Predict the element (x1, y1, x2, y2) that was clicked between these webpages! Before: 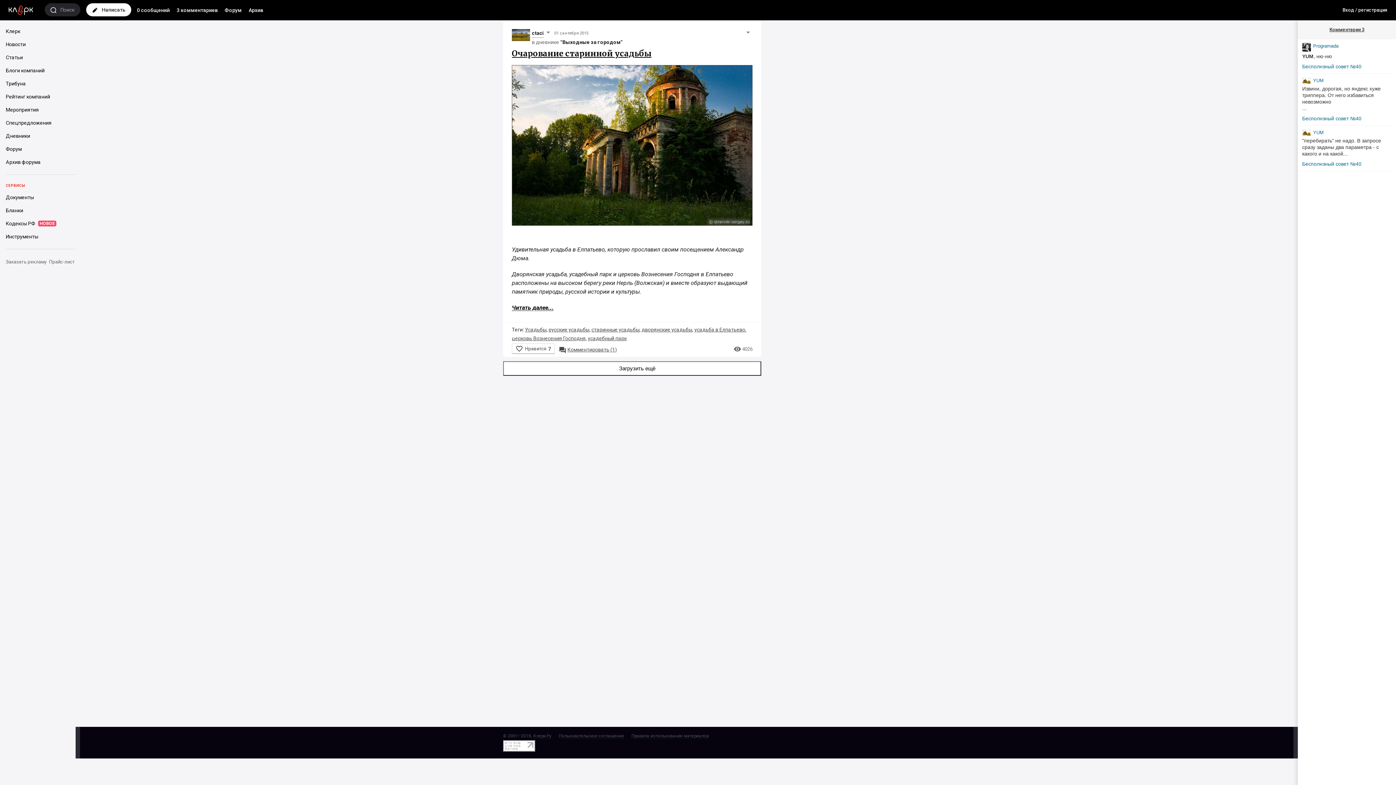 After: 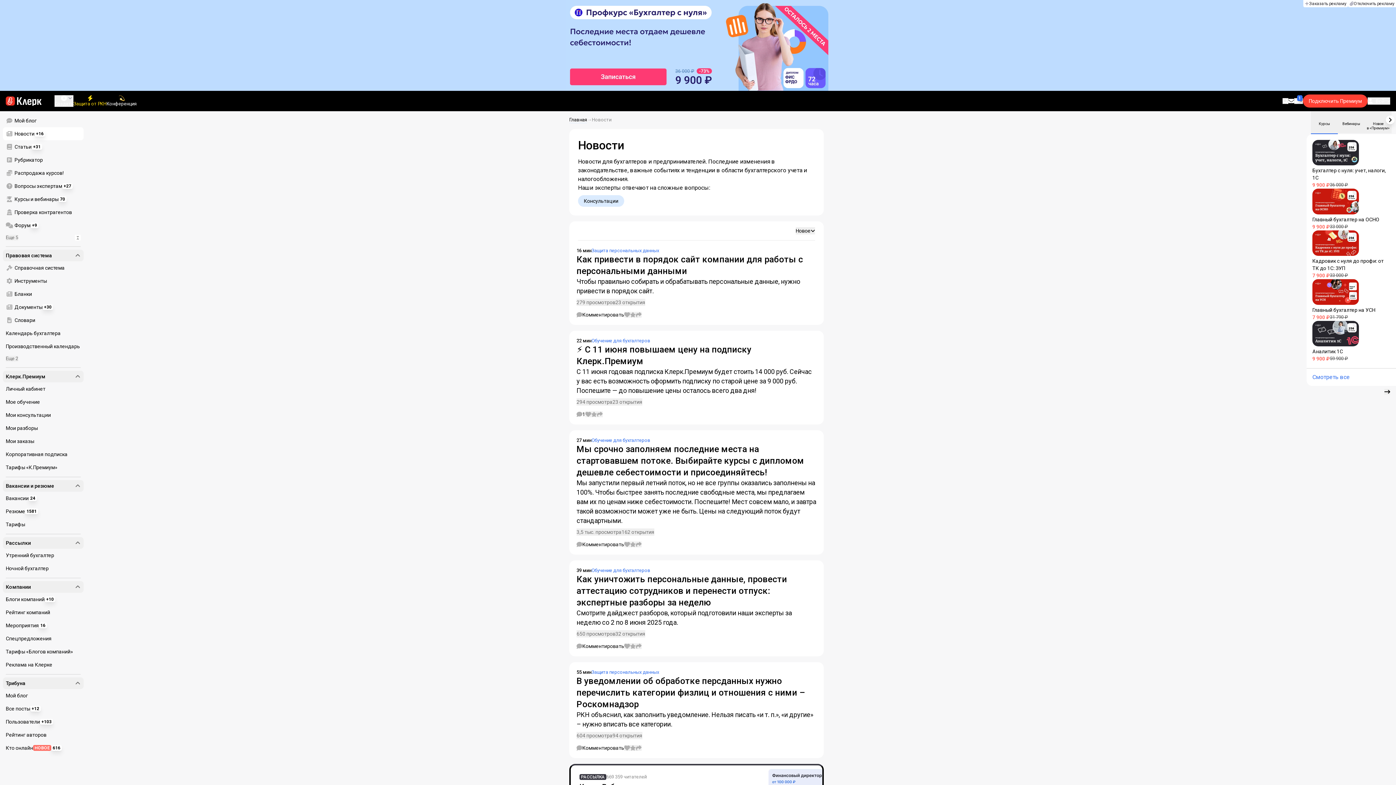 Action: bbox: (2, 37, 75, 50) label: Новости